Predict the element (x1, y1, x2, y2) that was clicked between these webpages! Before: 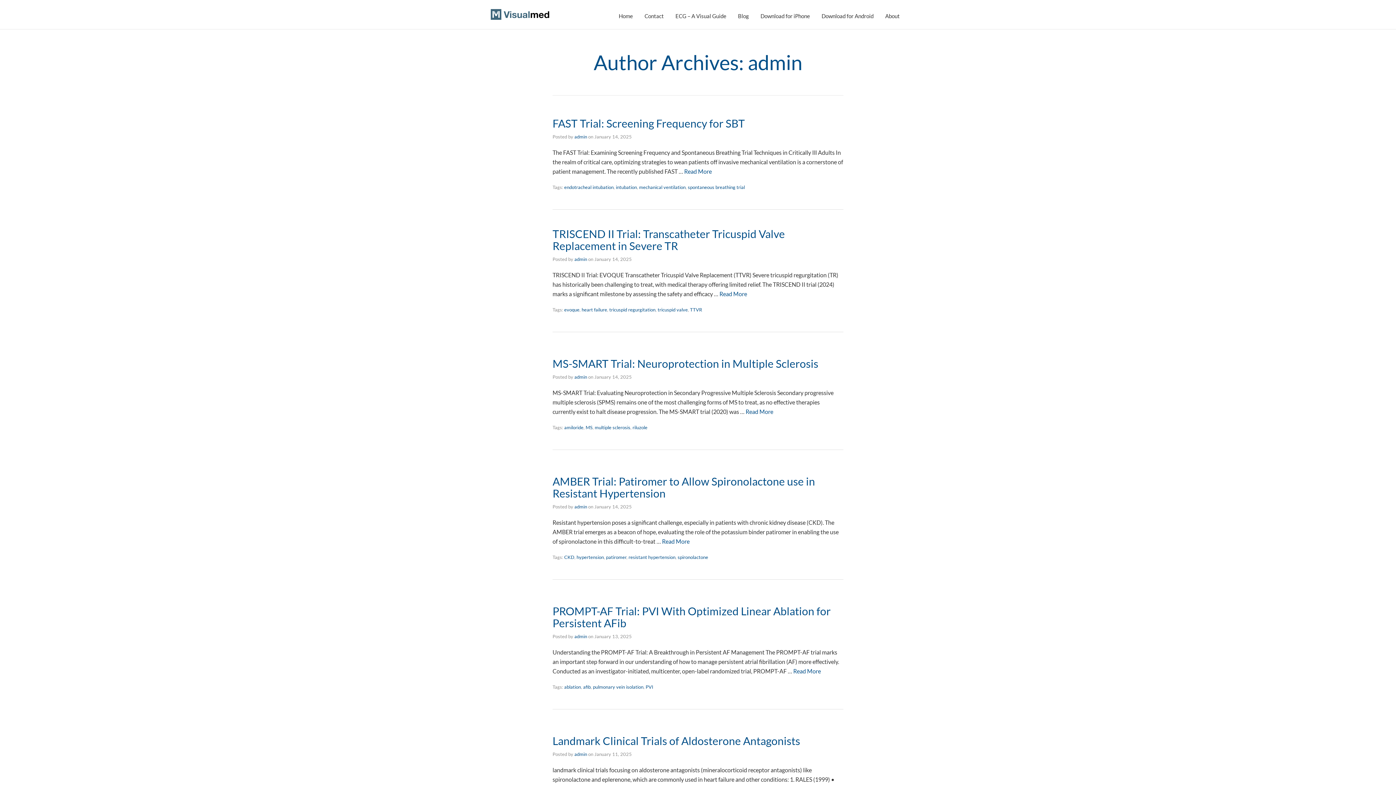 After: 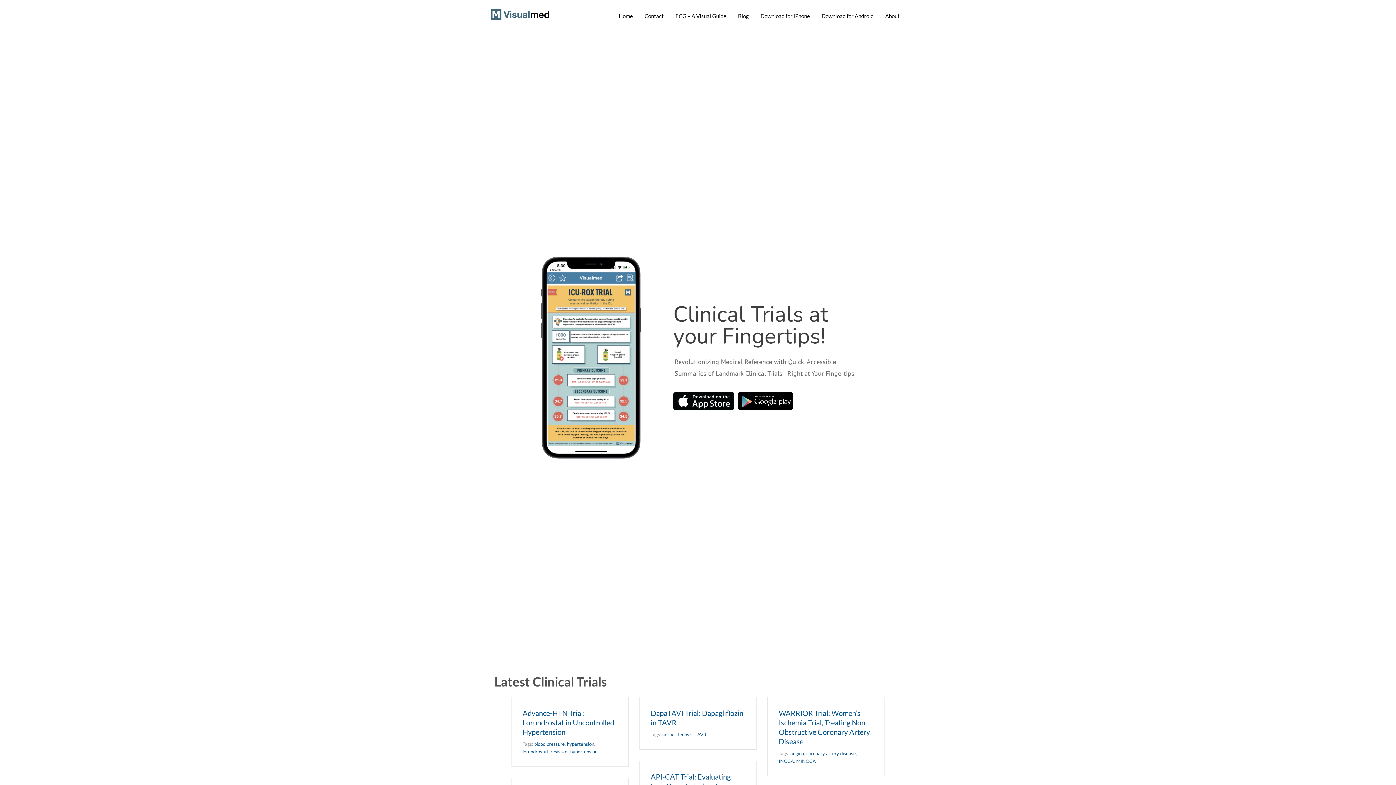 Action: bbox: (618, 6, 633, 25) label: Home